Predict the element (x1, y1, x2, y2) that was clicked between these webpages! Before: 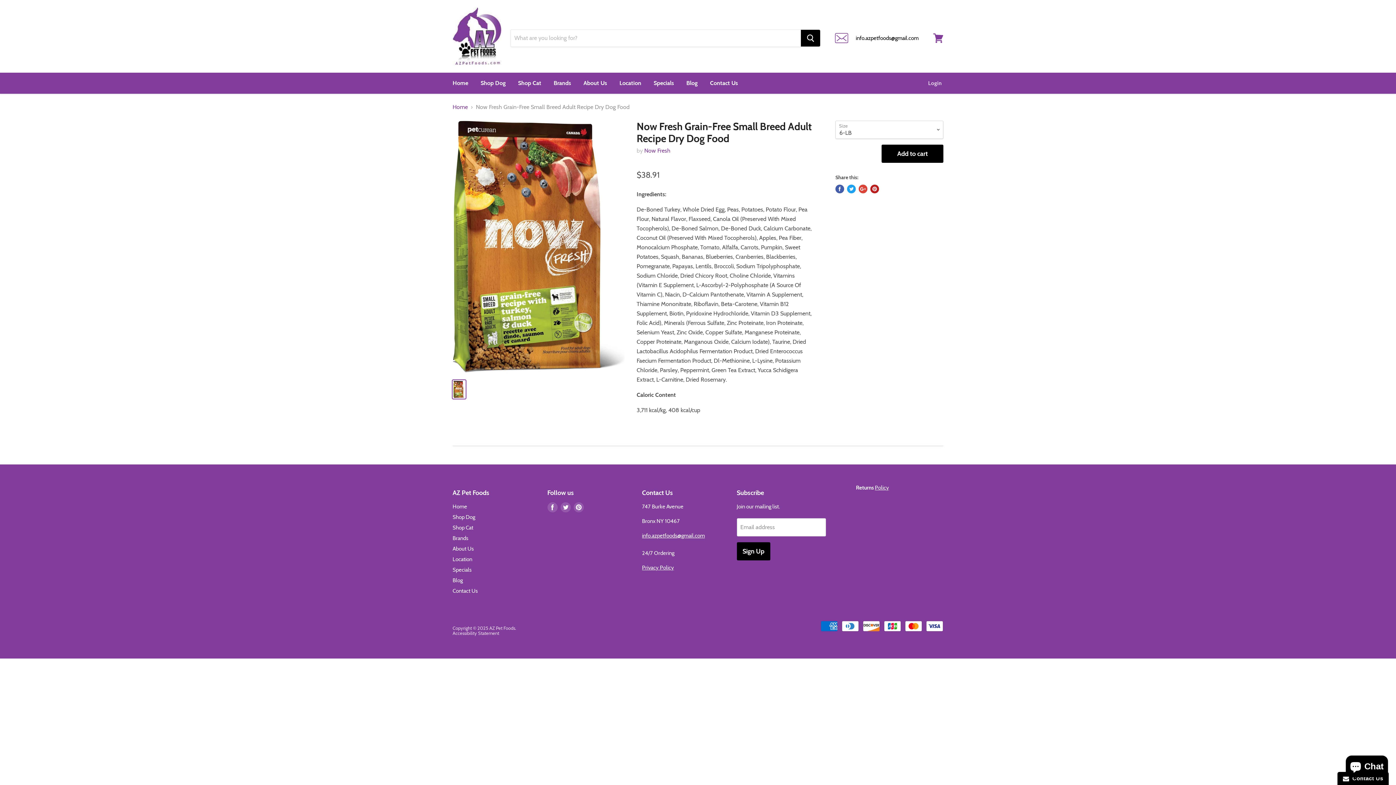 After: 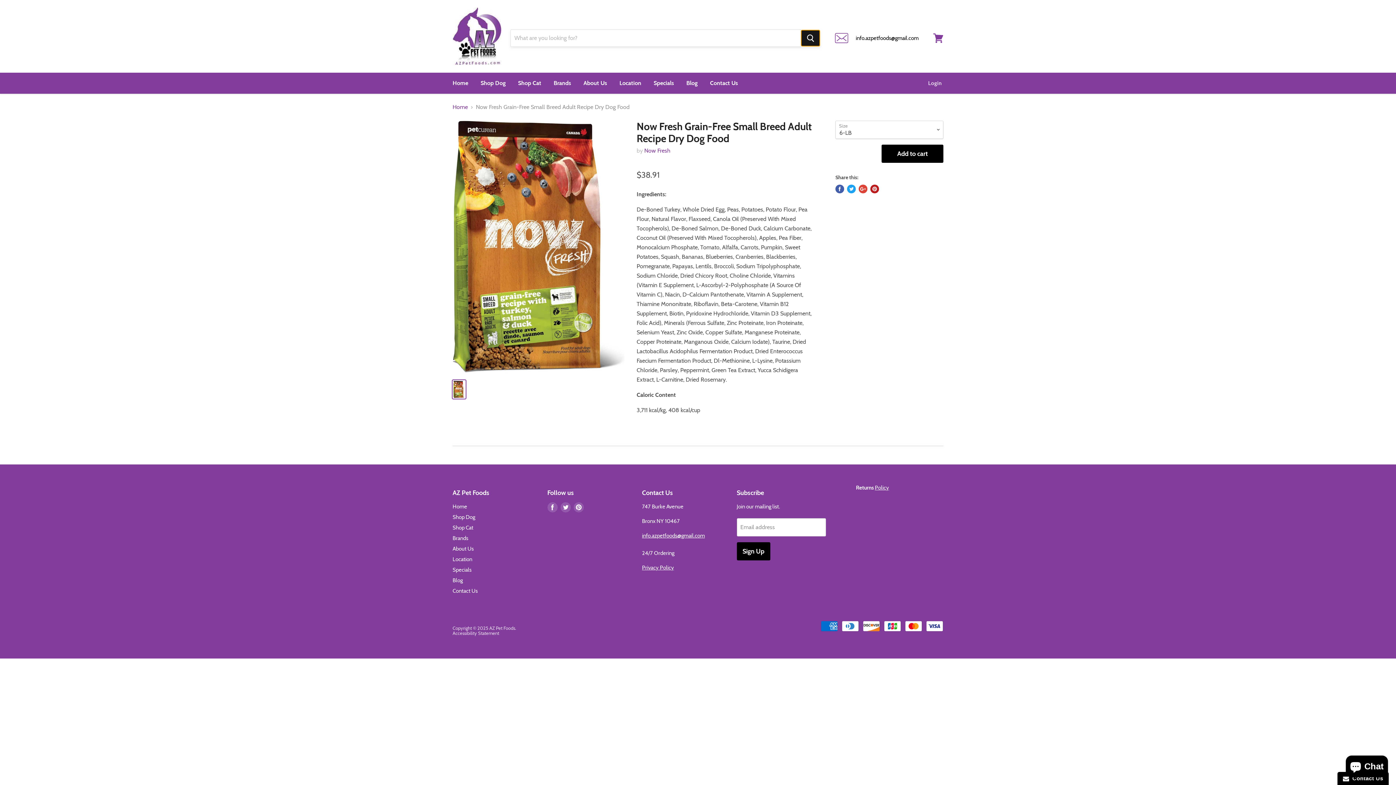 Action: label: Search bbox: (801, 29, 820, 46)